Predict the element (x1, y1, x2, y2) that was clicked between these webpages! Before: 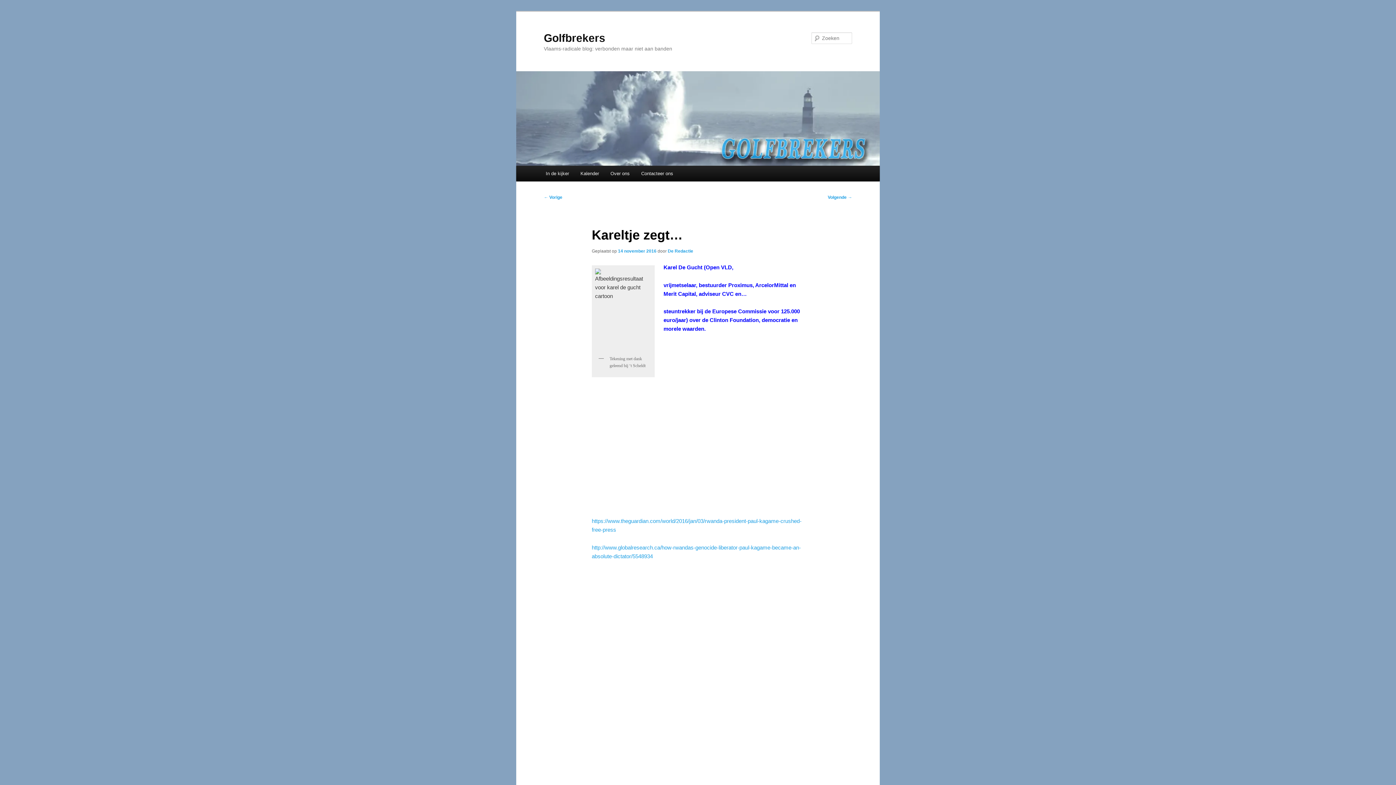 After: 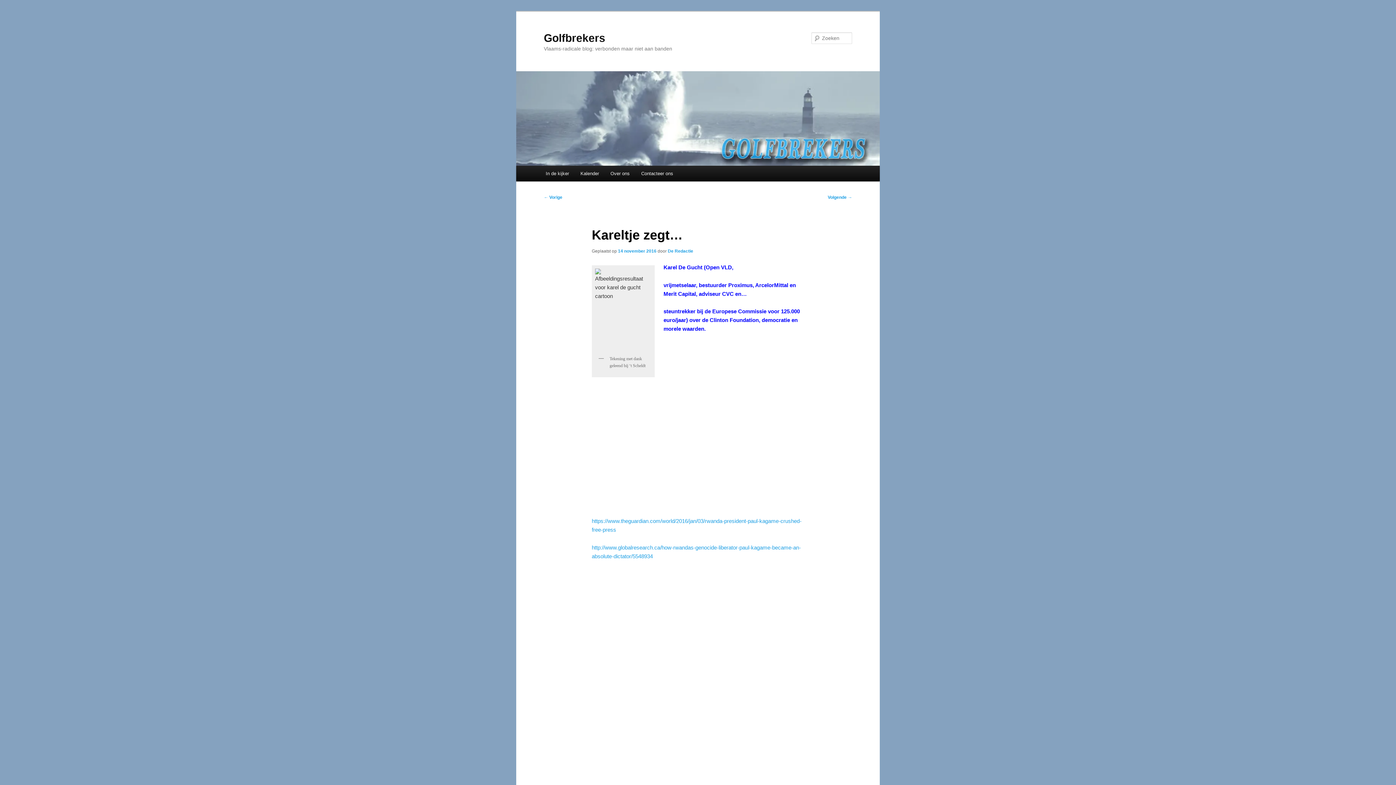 Action: bbox: (618, 248, 656, 253) label: 14 november 2016